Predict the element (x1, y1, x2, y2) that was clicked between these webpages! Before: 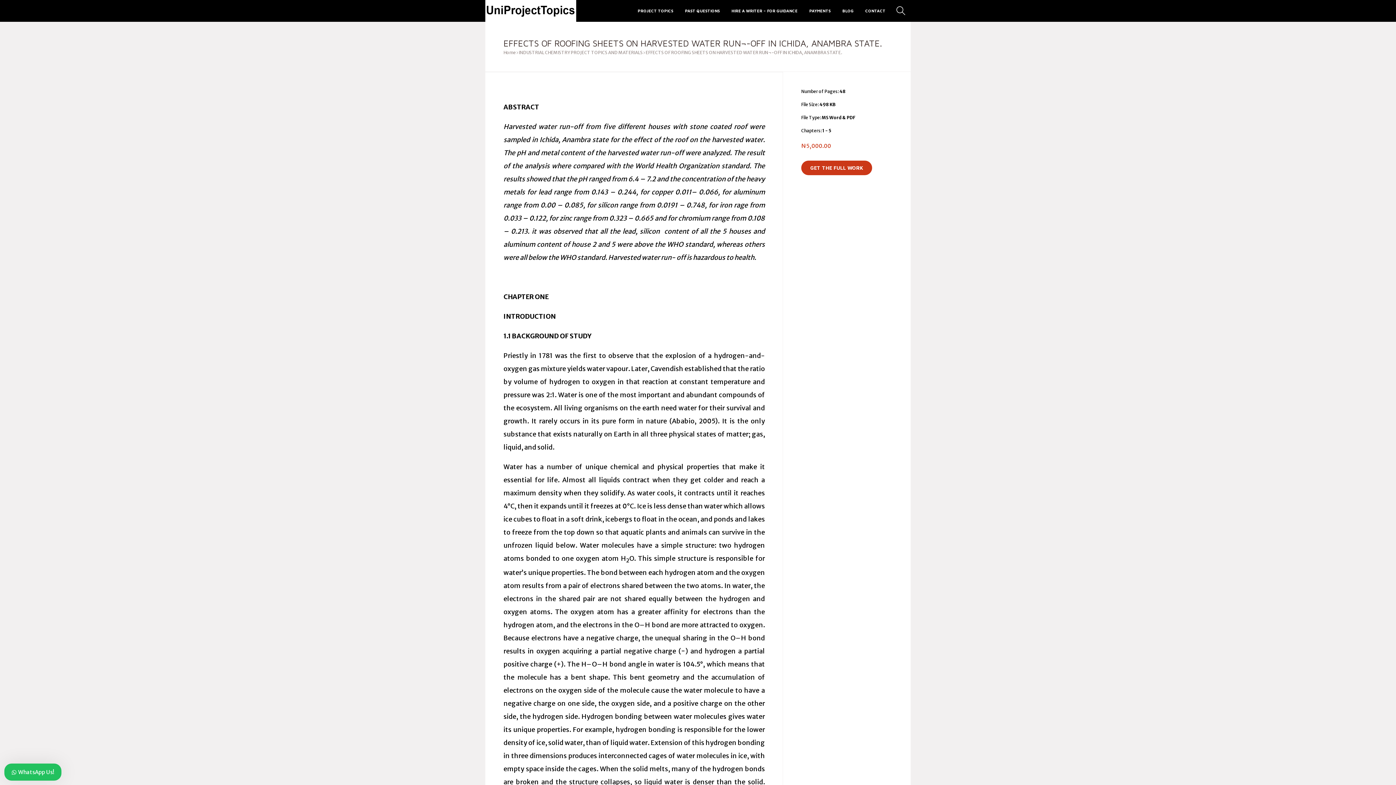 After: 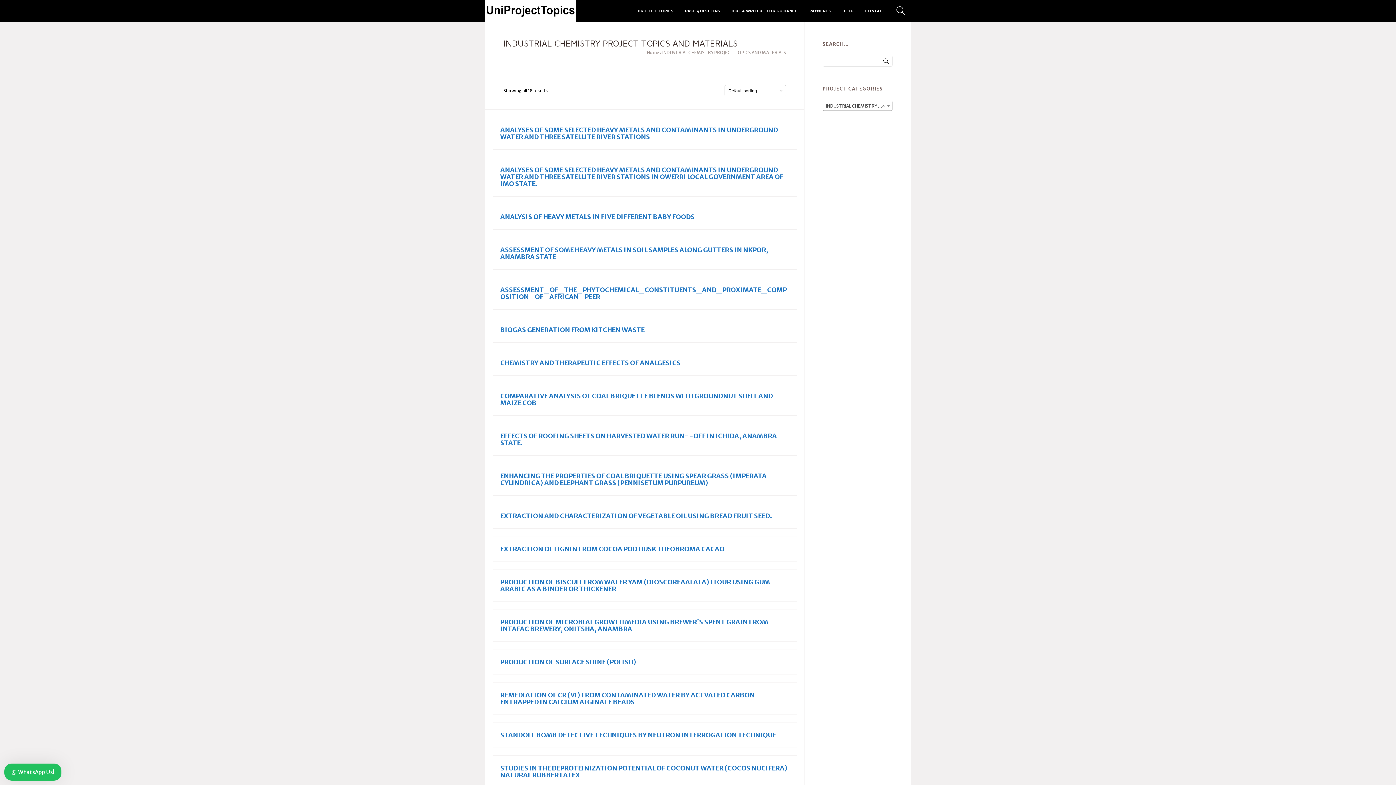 Action: bbox: (518, 49, 642, 55) label: INDUSTRIAL CHEMISTRY PROJECT TOPICS AND MATERIALS